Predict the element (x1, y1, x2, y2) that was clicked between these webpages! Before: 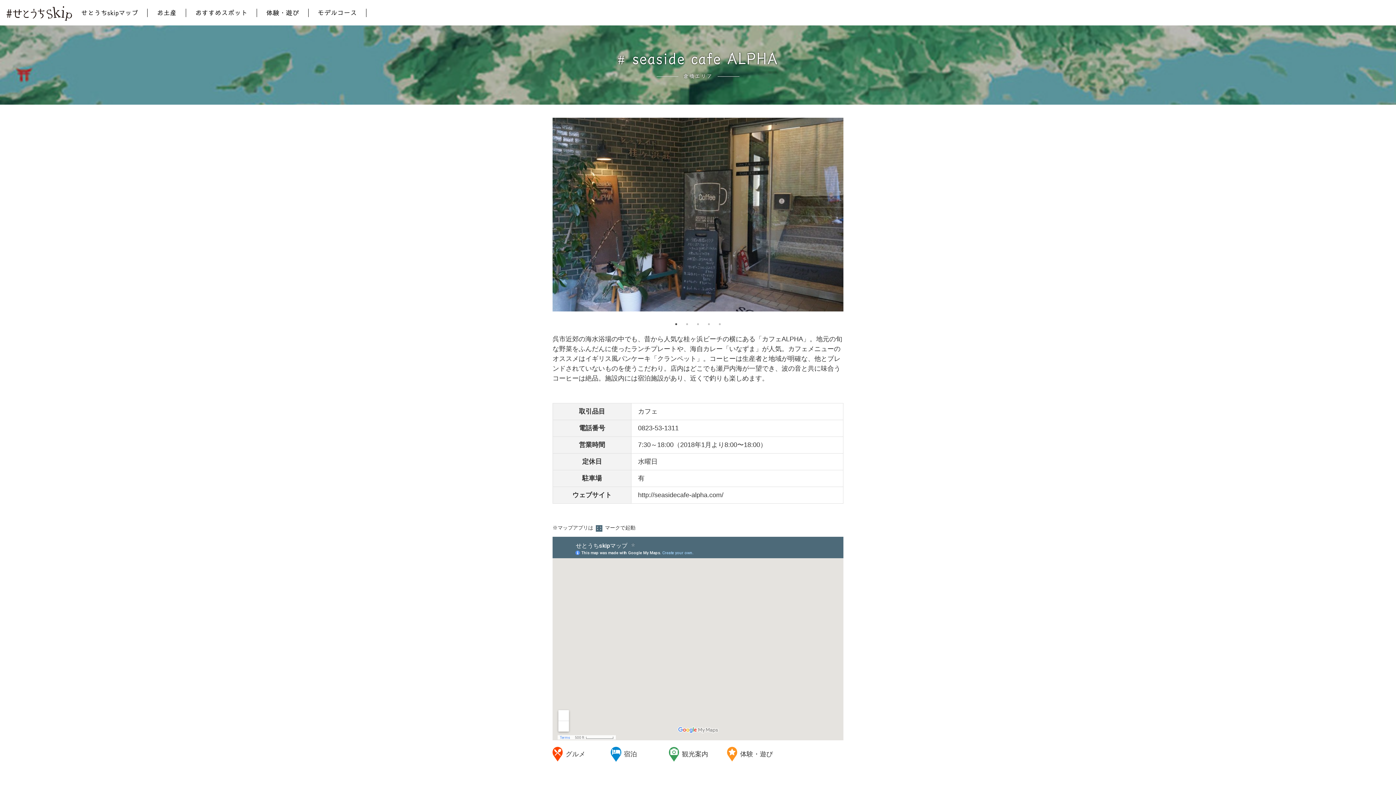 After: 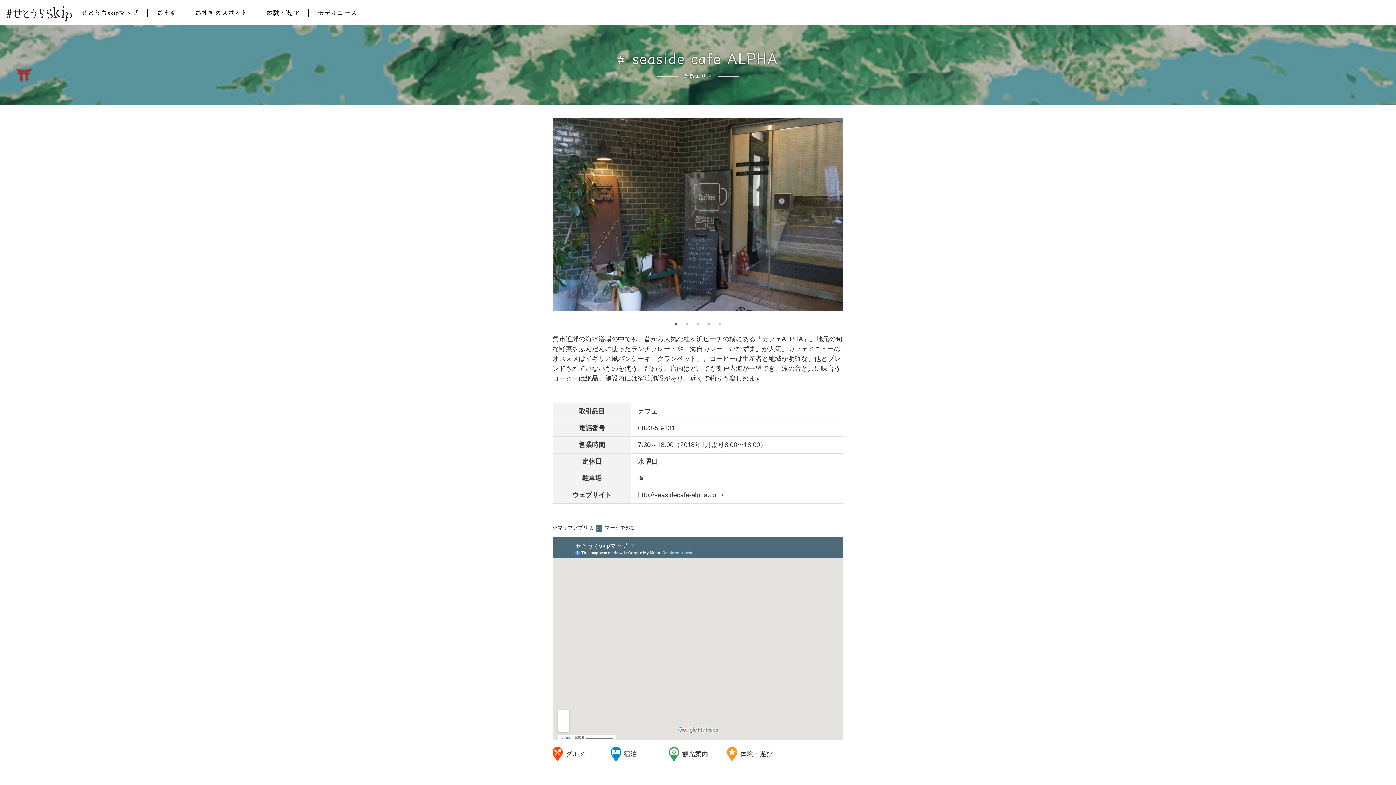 Action: bbox: (672, 320, 680, 328) label: 1